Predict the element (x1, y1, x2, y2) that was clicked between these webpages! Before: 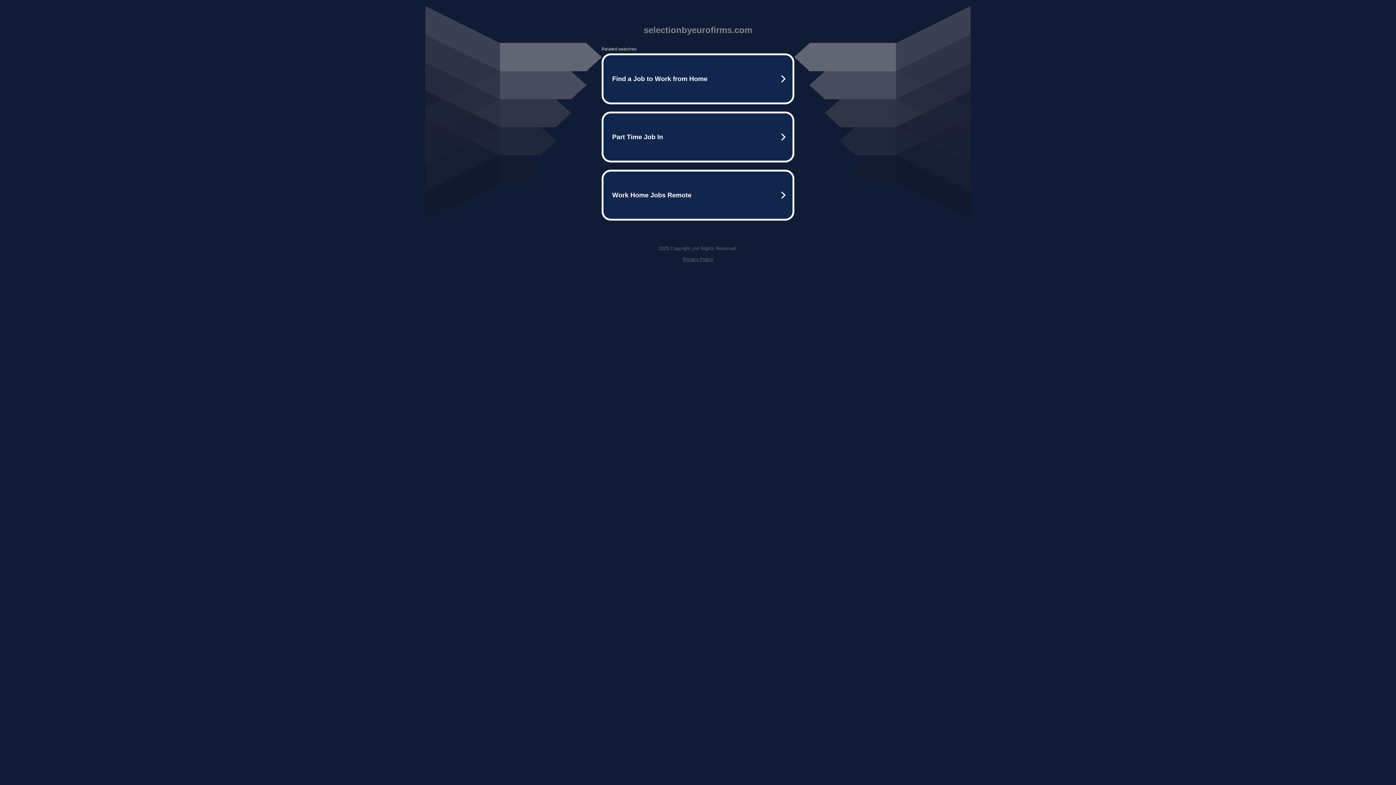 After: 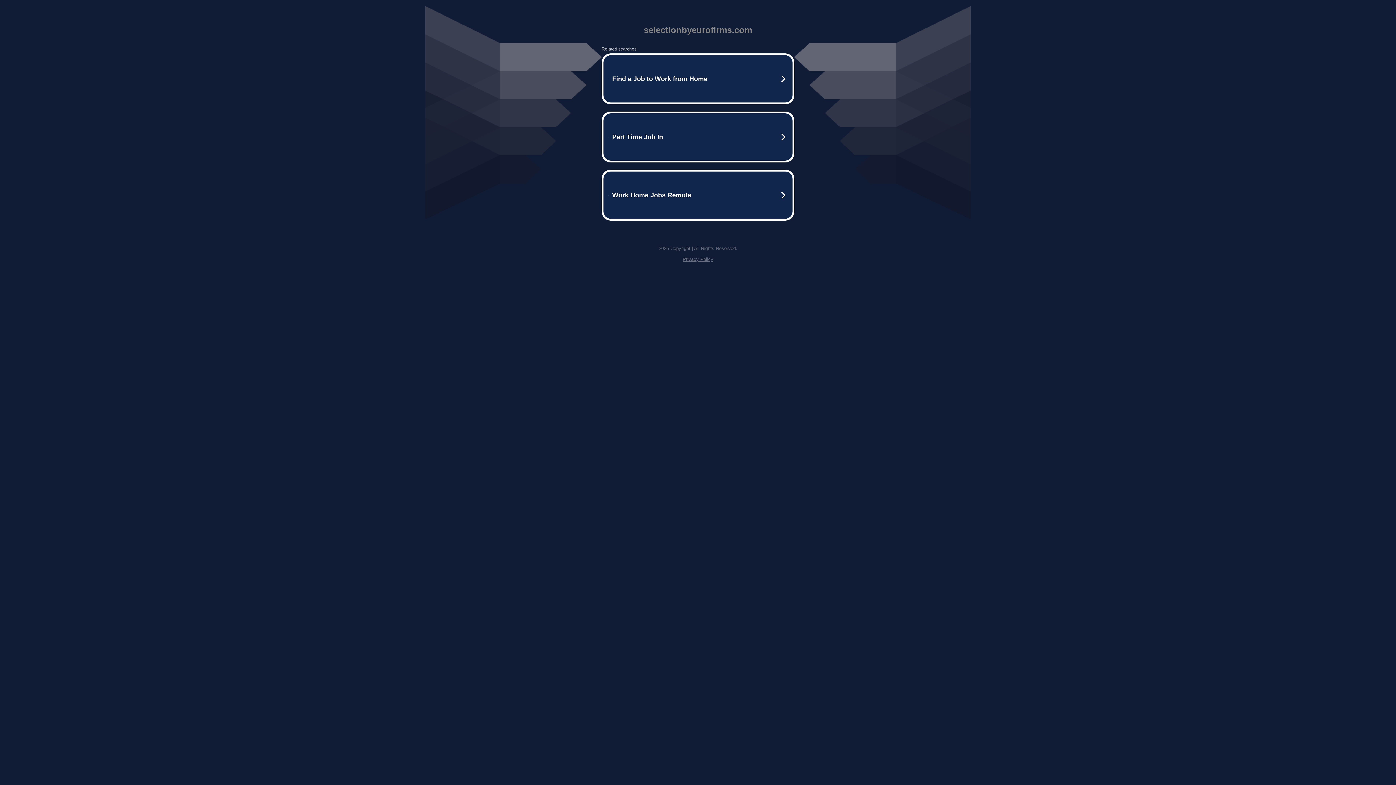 Action: label: Privacy Policy bbox: (682, 256, 713, 262)